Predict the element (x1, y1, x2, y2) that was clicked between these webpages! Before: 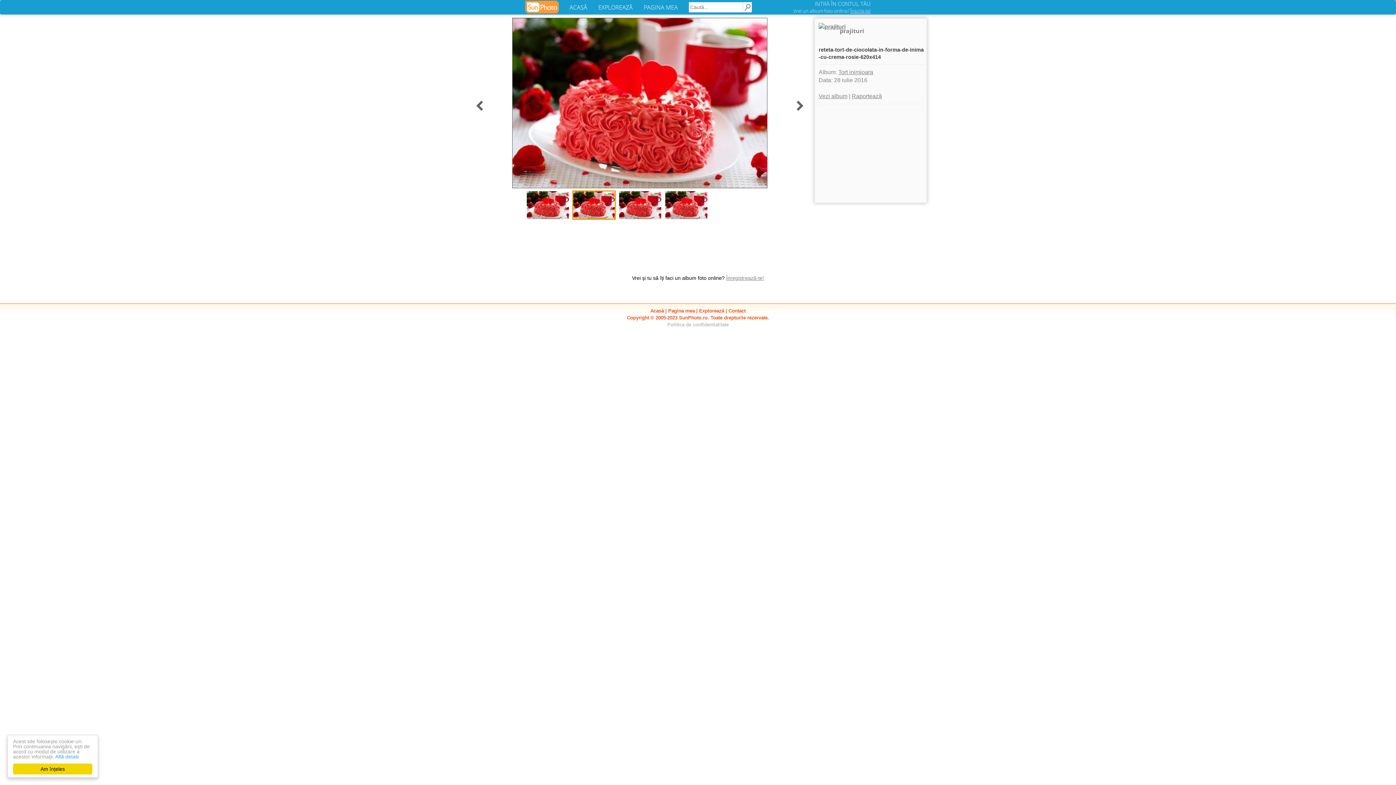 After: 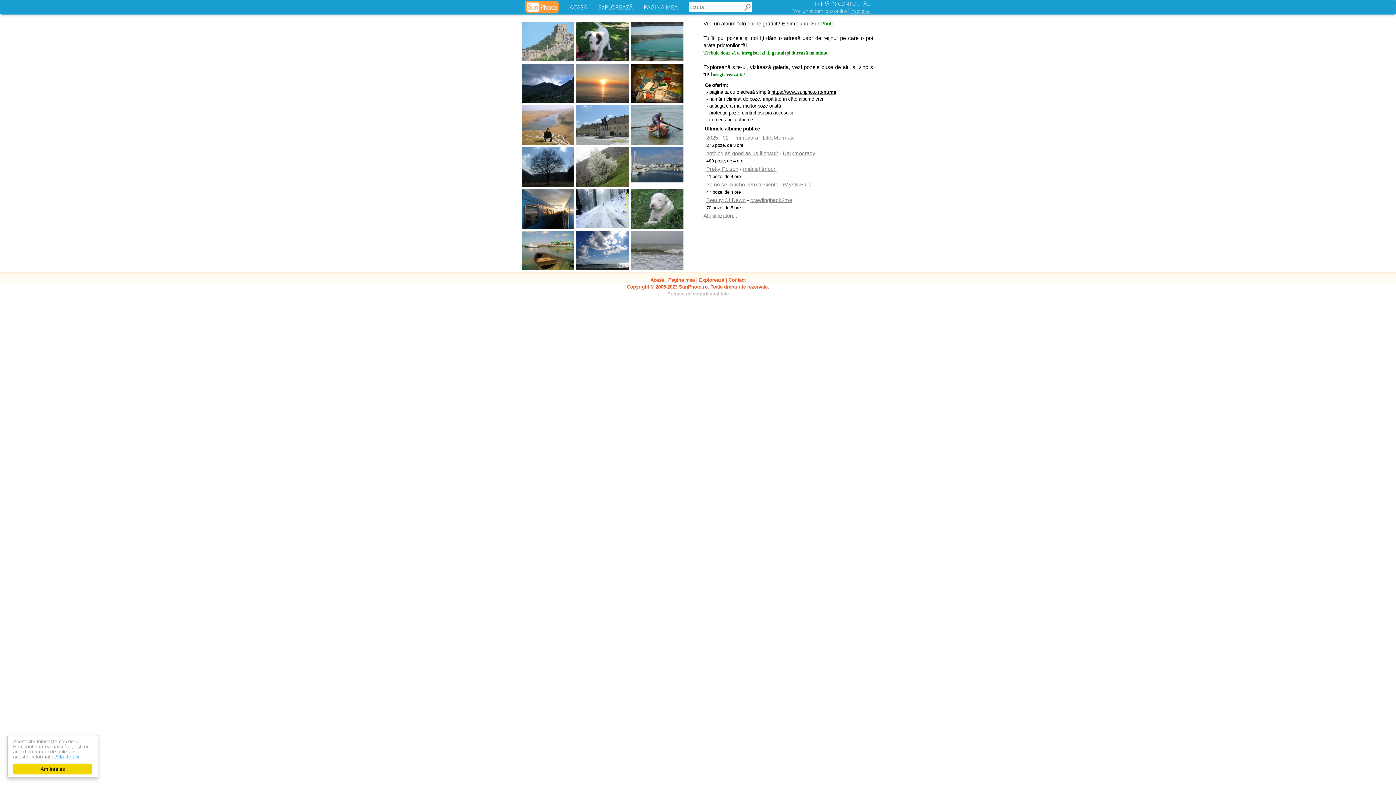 Action: label: ACASĂ bbox: (564, 0, 592, 14)